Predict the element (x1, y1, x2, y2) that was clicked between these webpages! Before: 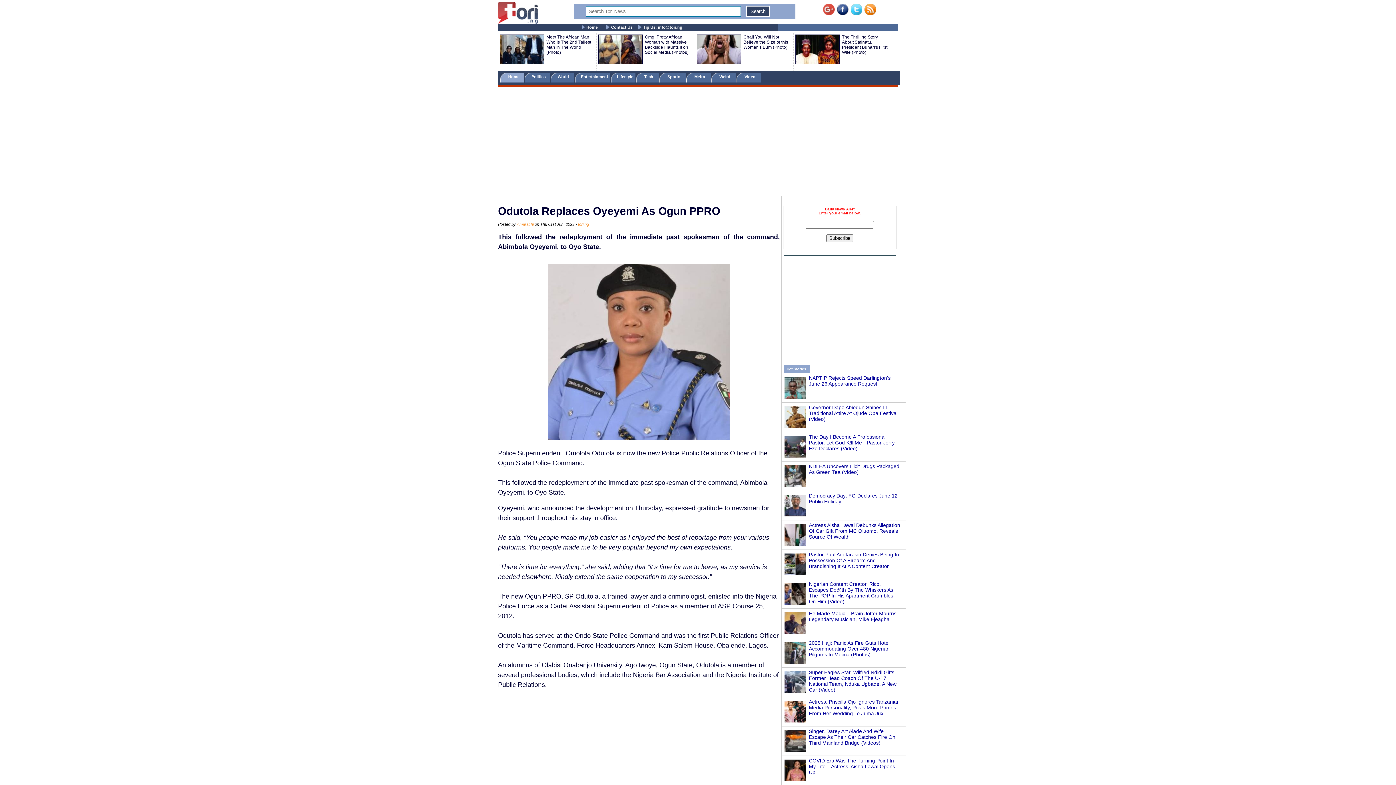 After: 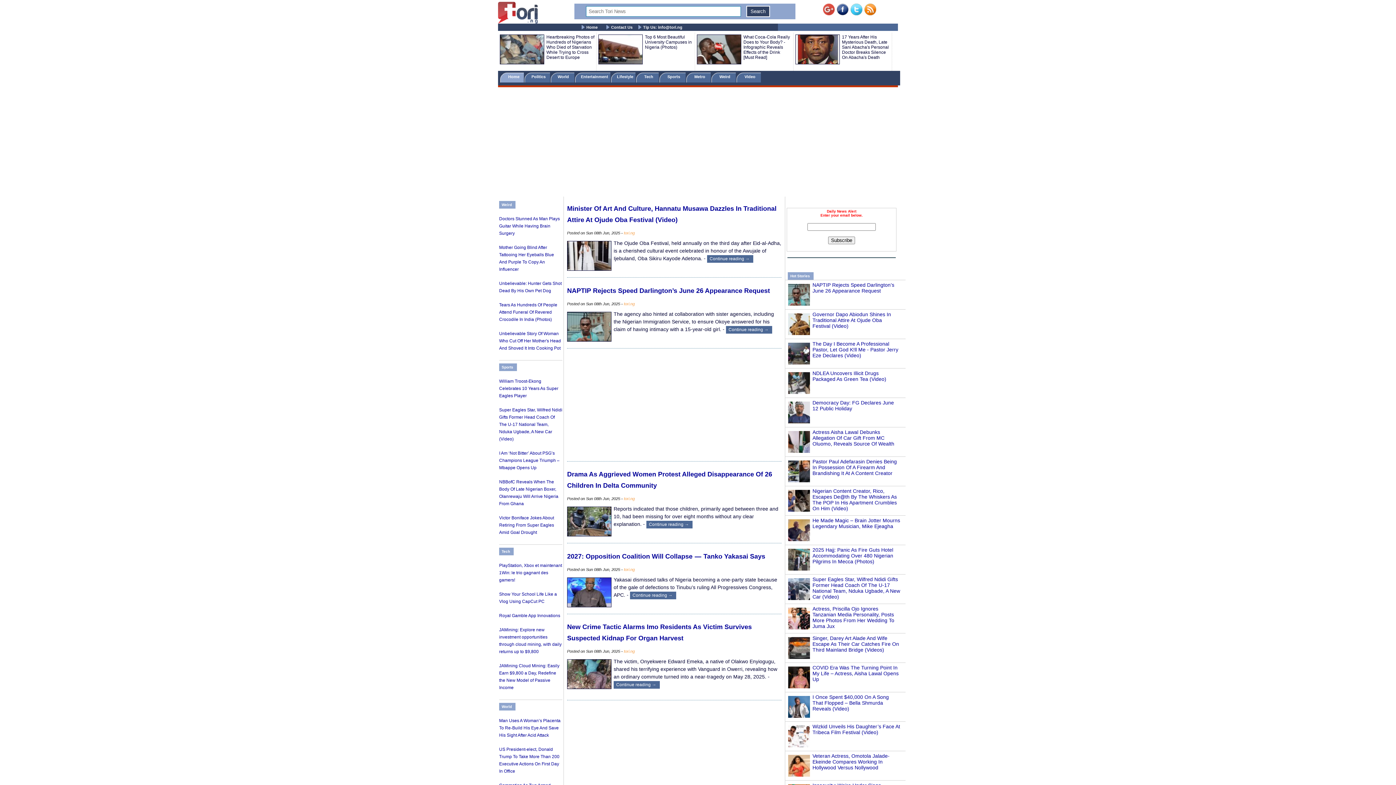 Action: bbox: (500, 72, 524, 82) label:     Home    